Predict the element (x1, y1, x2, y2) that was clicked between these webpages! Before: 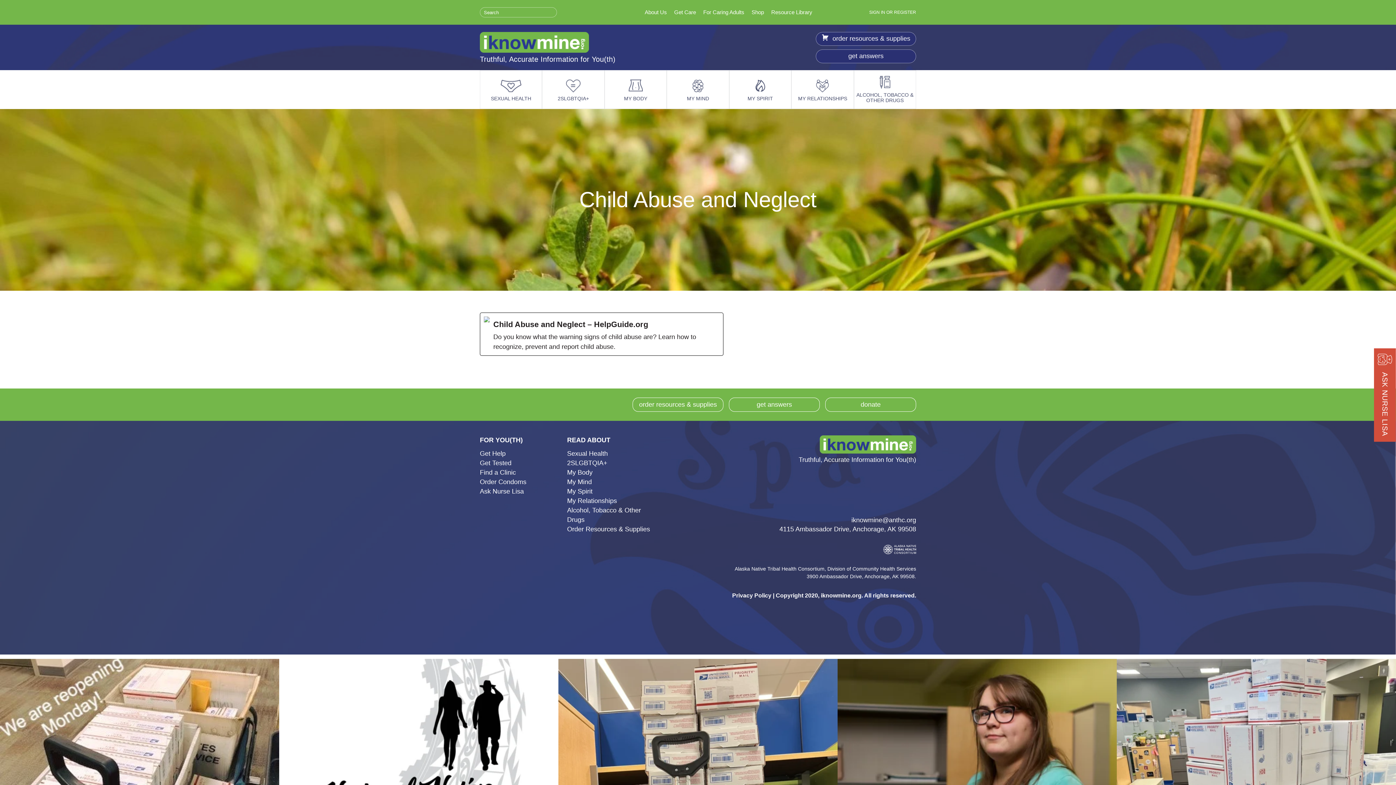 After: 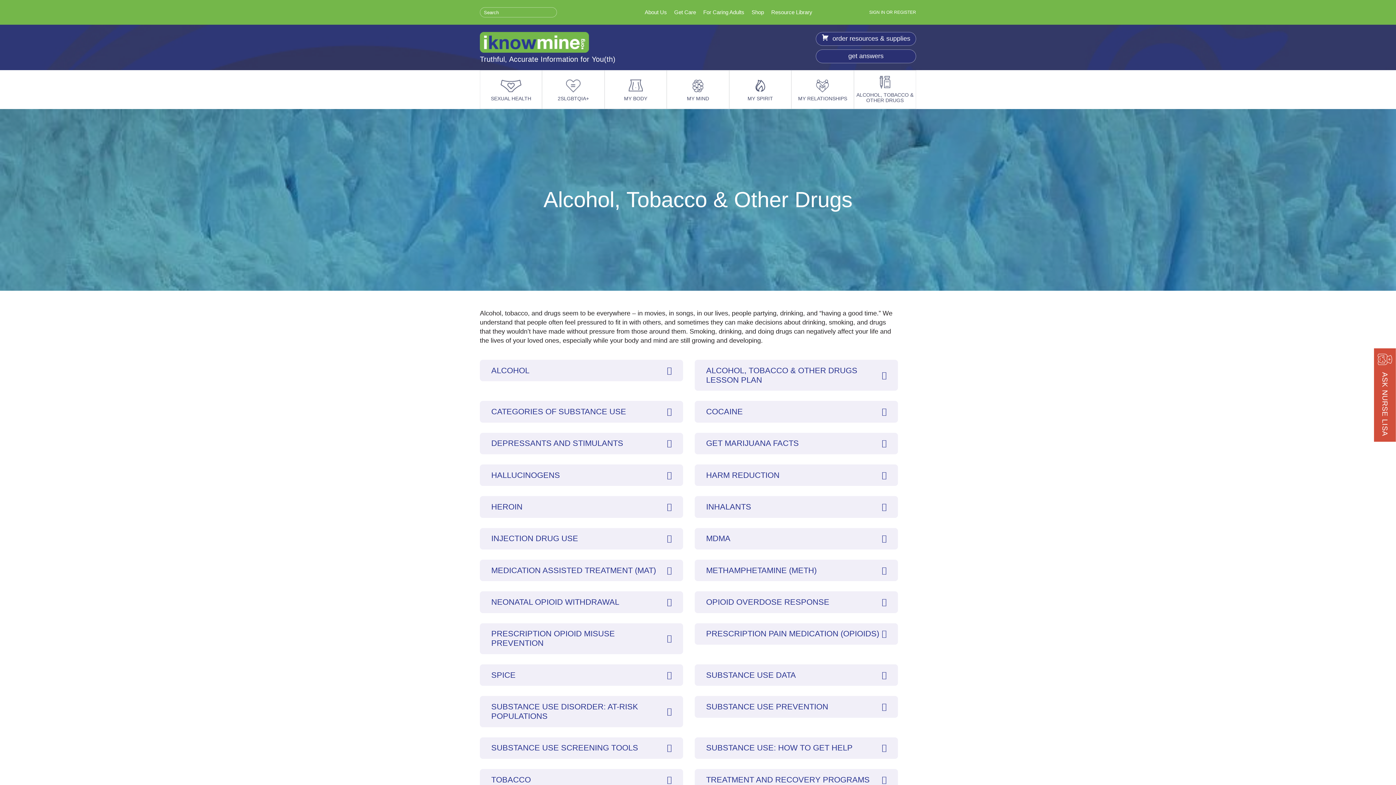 Action: label: ALCOHOL, TOBACCO & OTHER DRUGS bbox: (854, 76, 915, 103)